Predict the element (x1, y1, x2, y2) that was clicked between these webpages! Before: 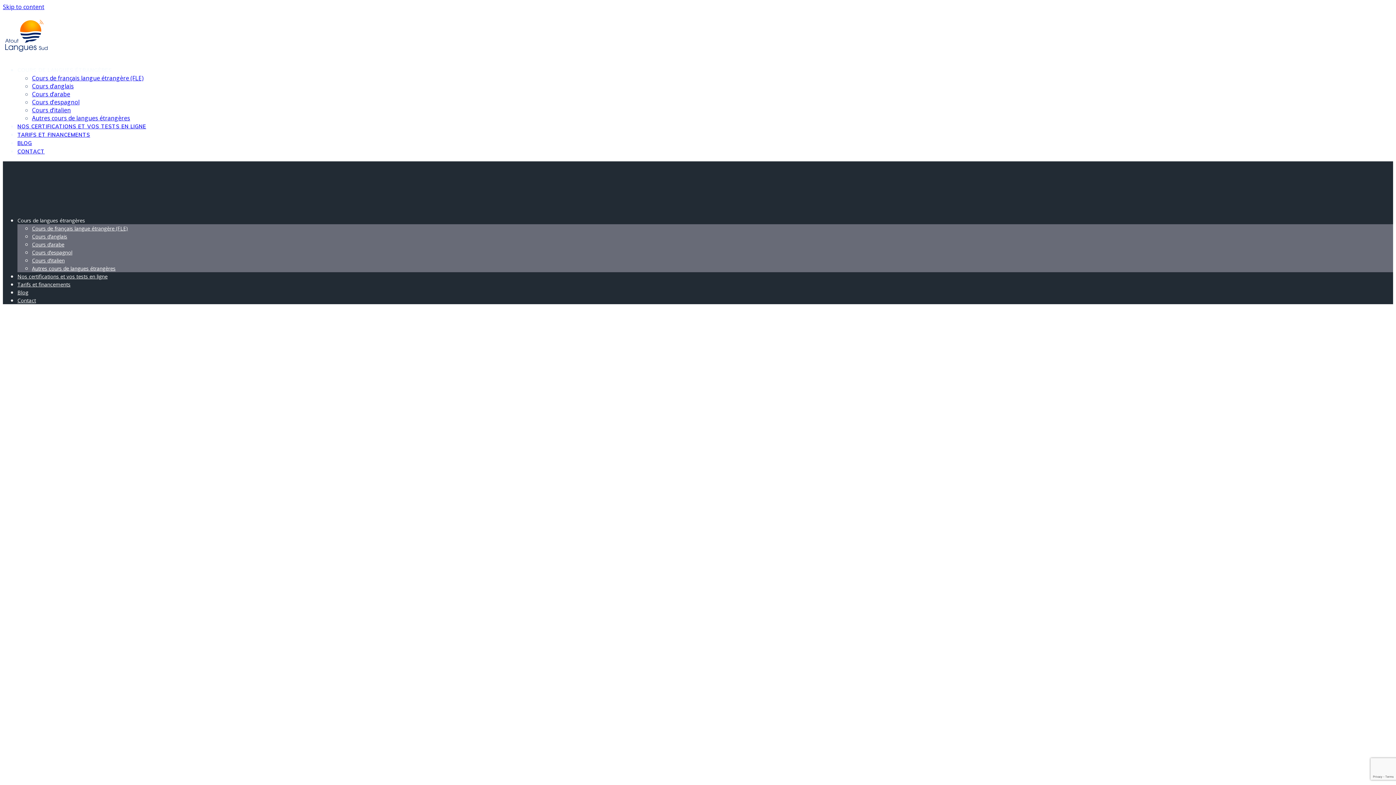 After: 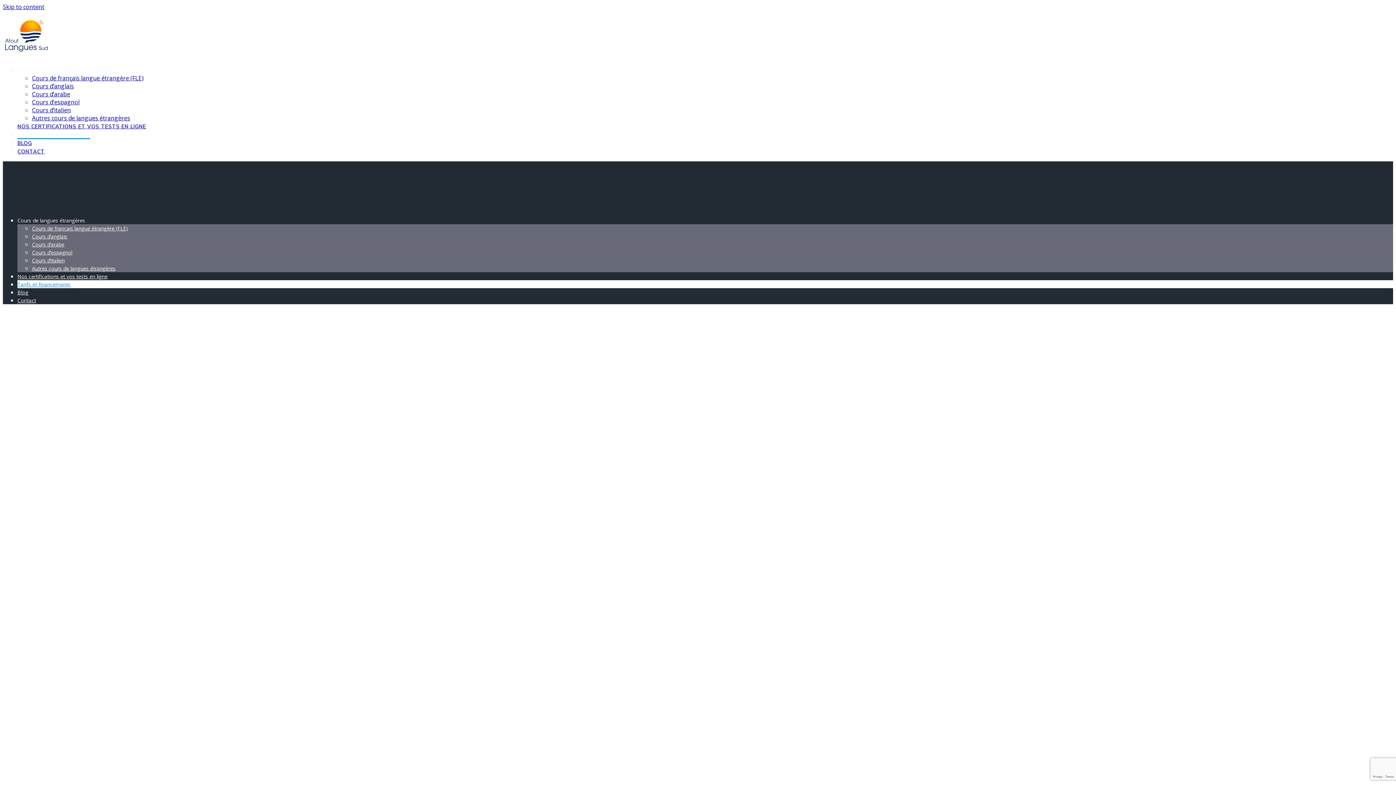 Action: bbox: (17, 131, 90, 139) label: TARIFS ET FINANCEMENTS